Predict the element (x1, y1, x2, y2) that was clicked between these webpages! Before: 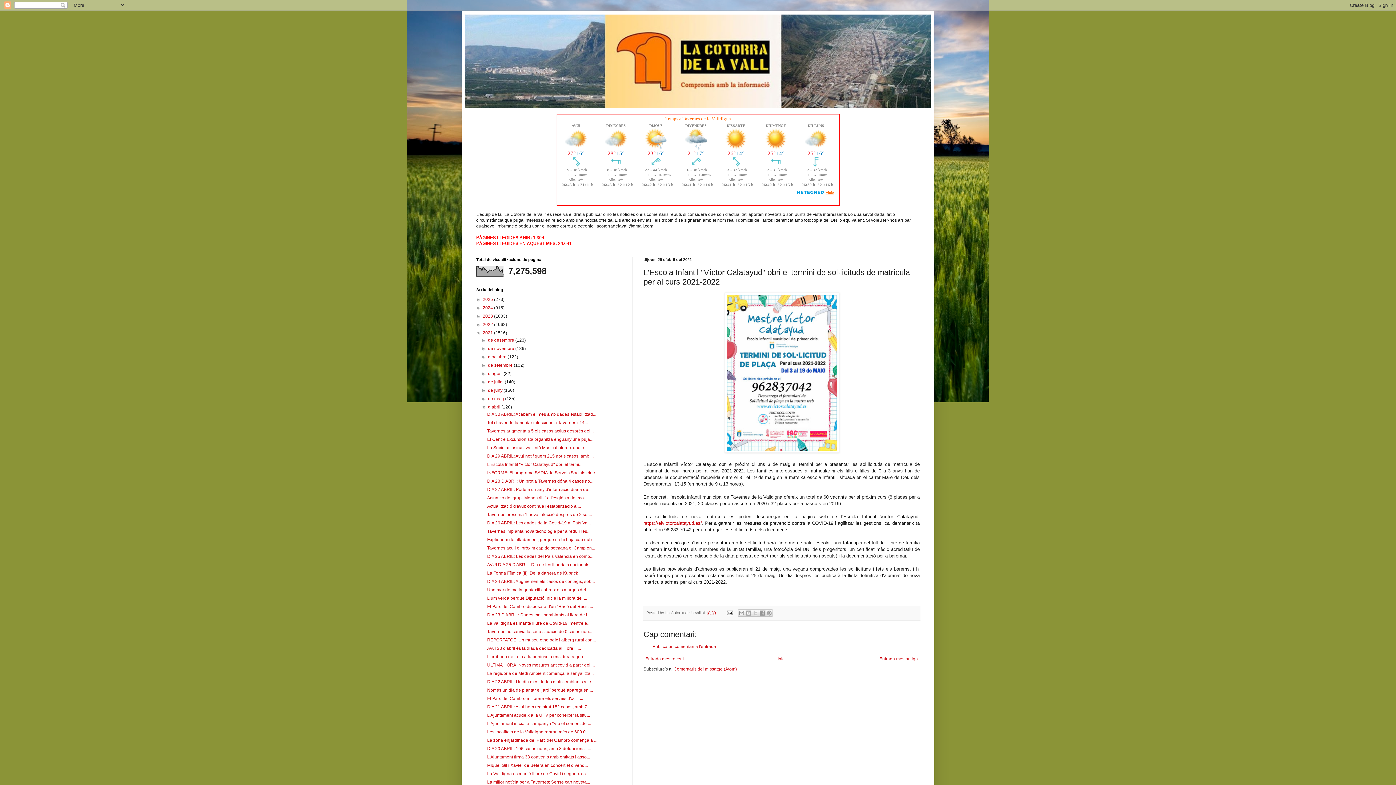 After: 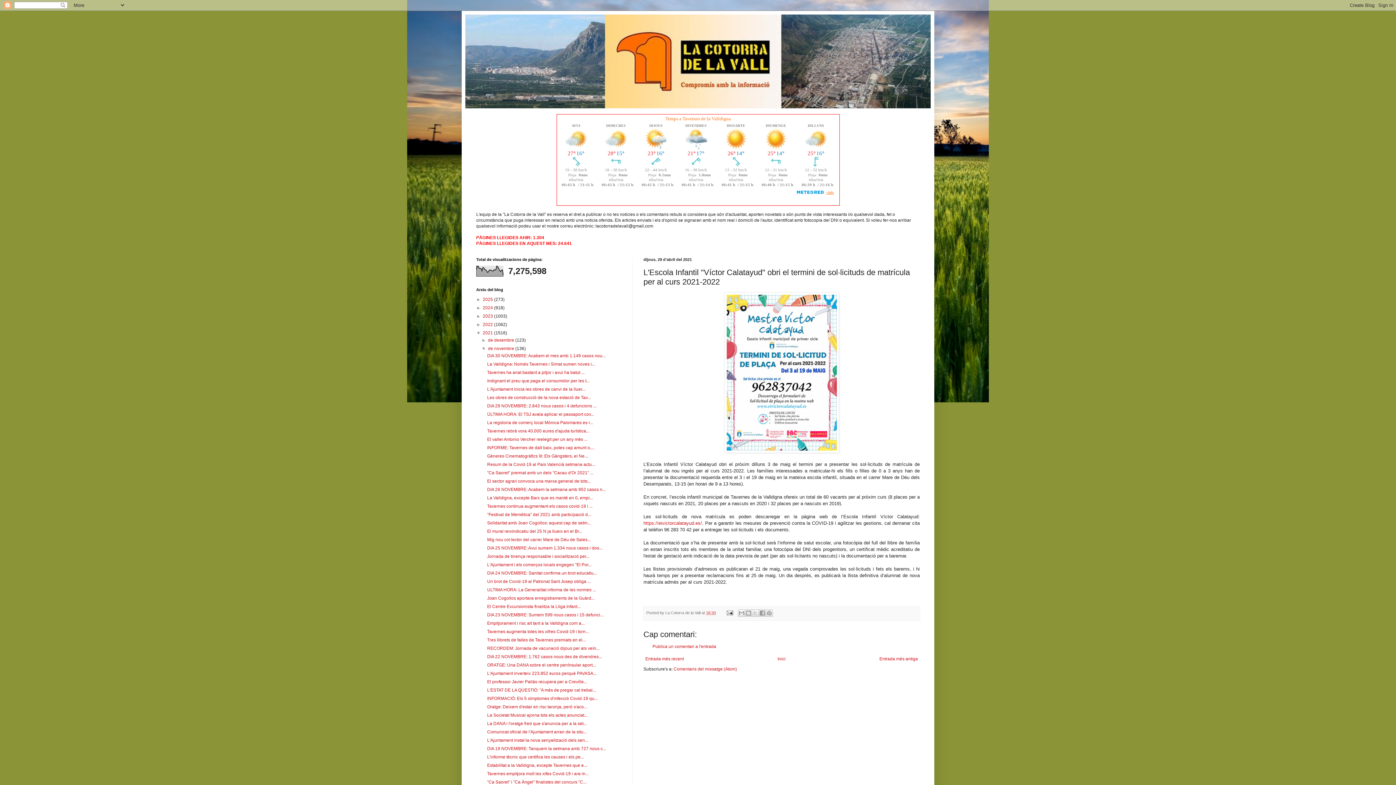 Action: label: ►   bbox: (481, 346, 488, 351)